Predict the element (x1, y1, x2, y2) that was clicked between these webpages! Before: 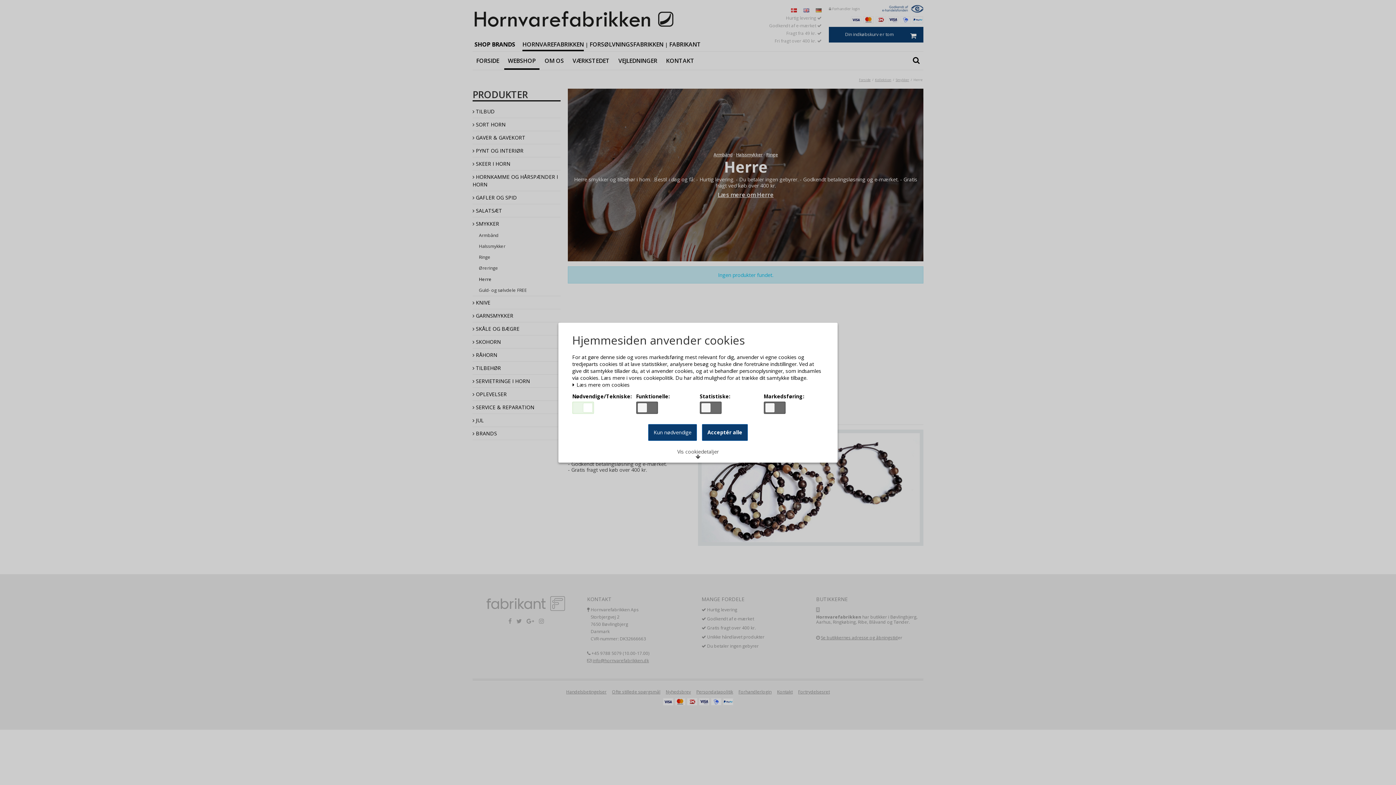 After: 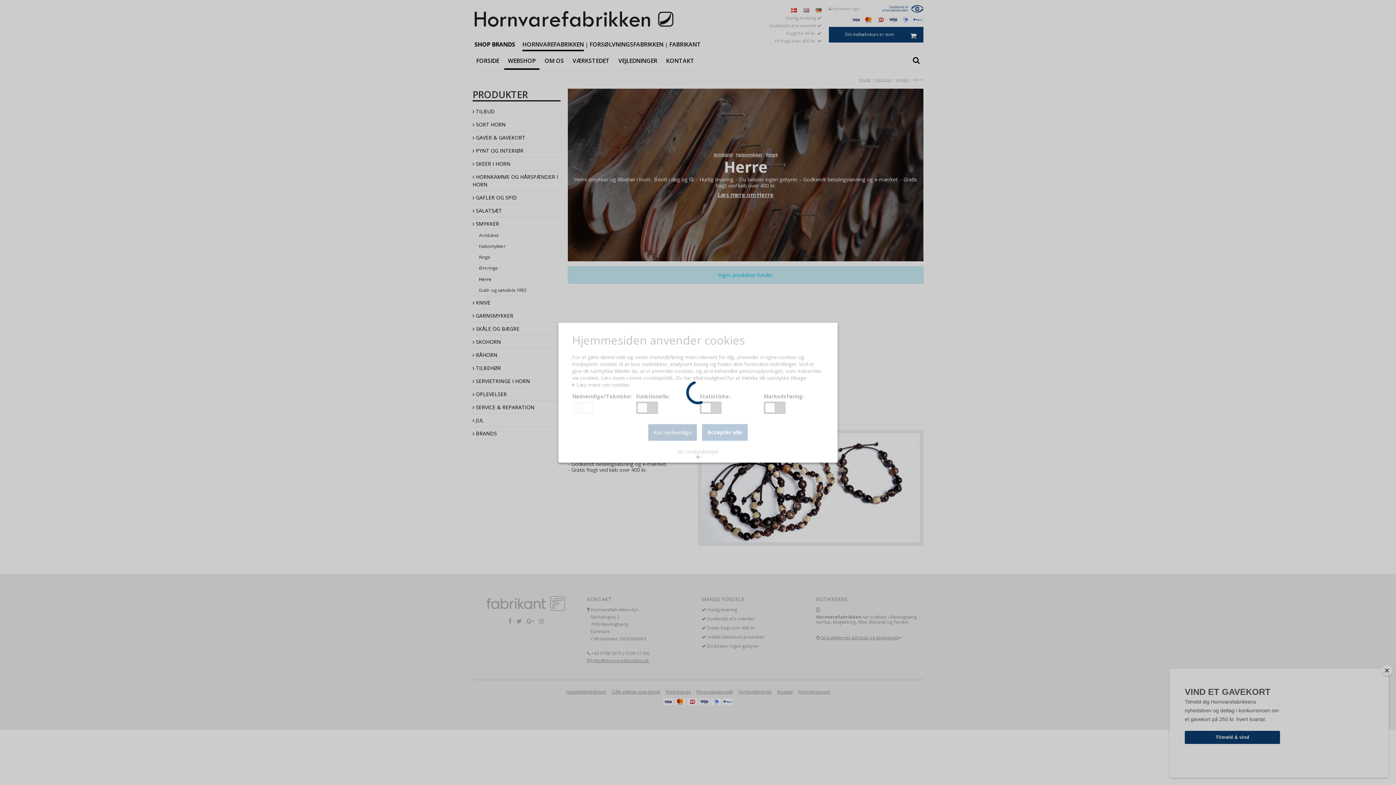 Action: label: Acceptér alle bbox: (702, 424, 748, 440)